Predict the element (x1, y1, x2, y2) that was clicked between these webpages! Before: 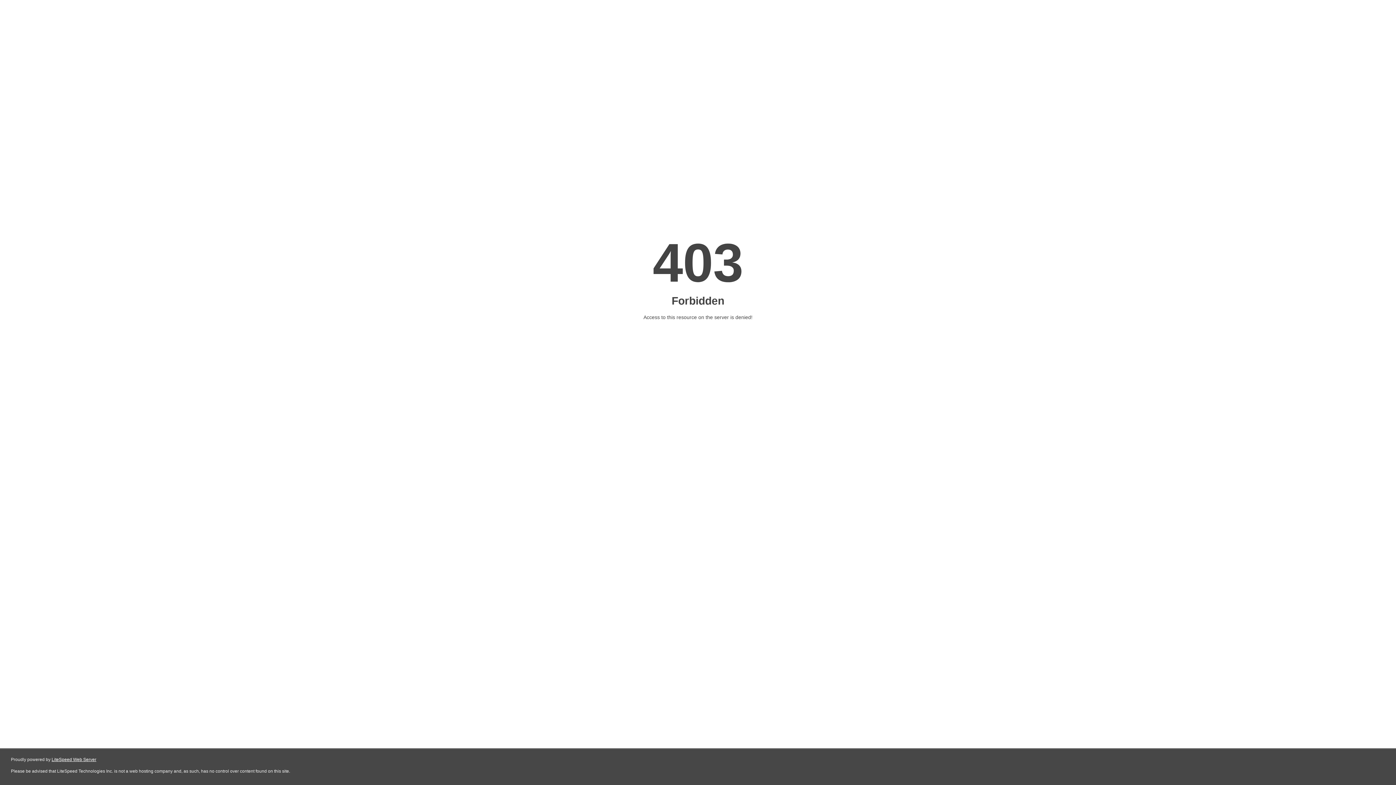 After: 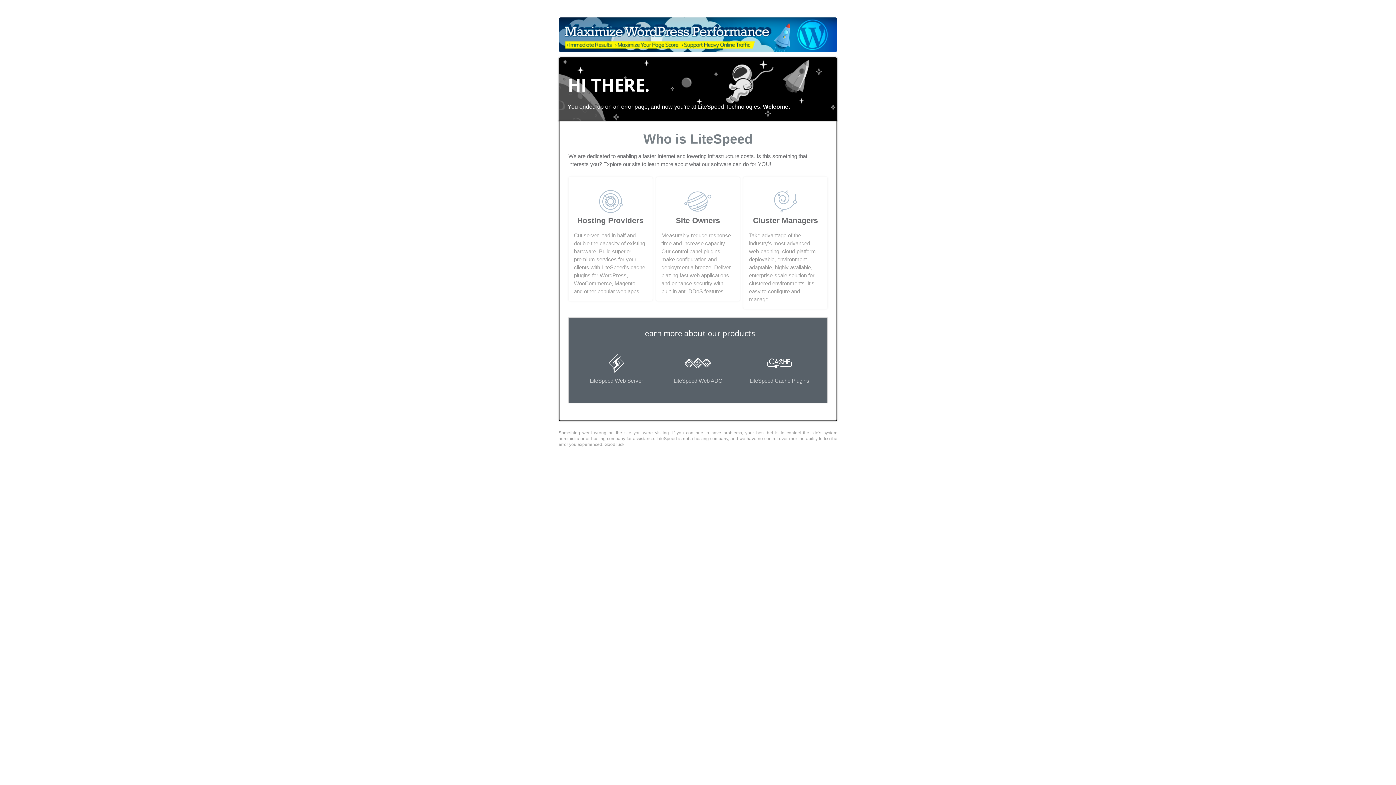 Action: label: LiteSpeed Web Server bbox: (51, 757, 96, 762)